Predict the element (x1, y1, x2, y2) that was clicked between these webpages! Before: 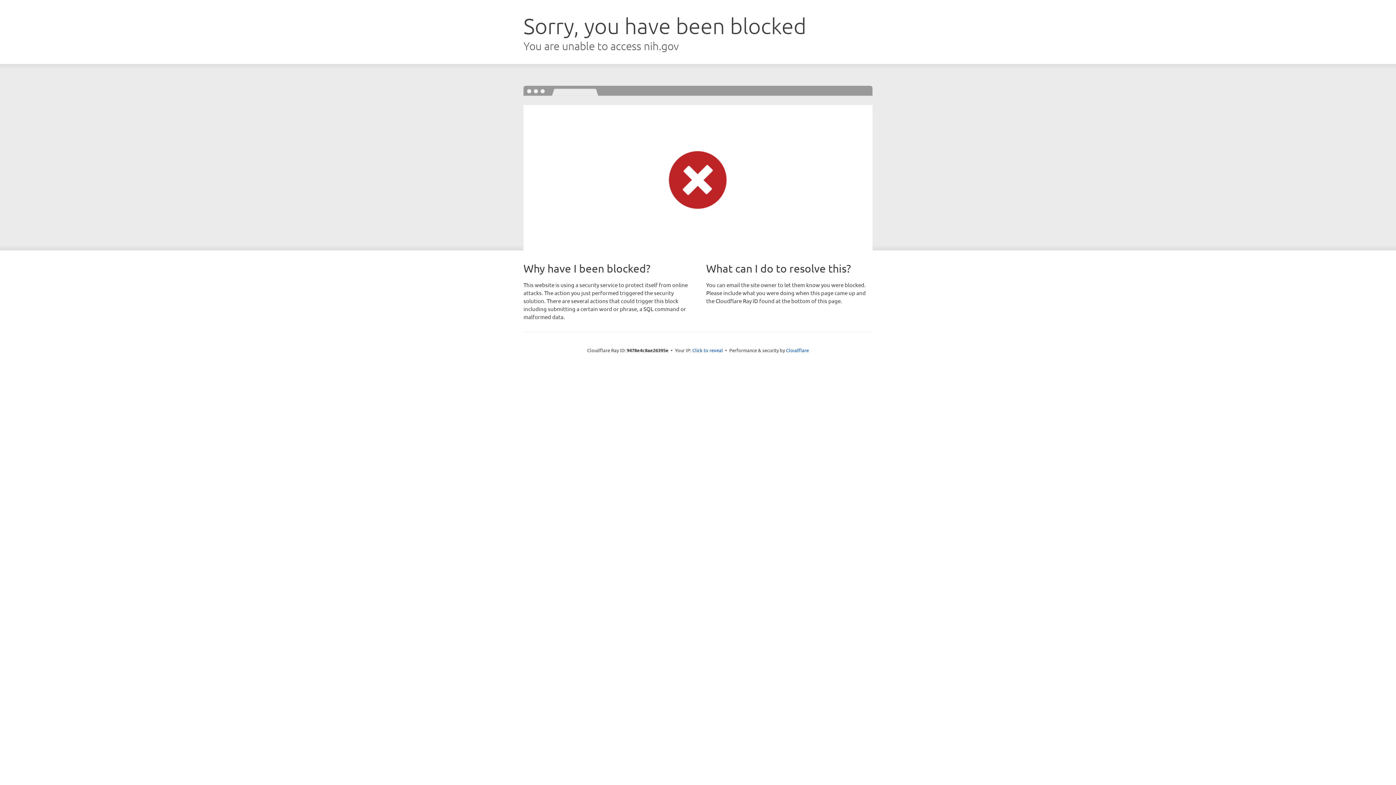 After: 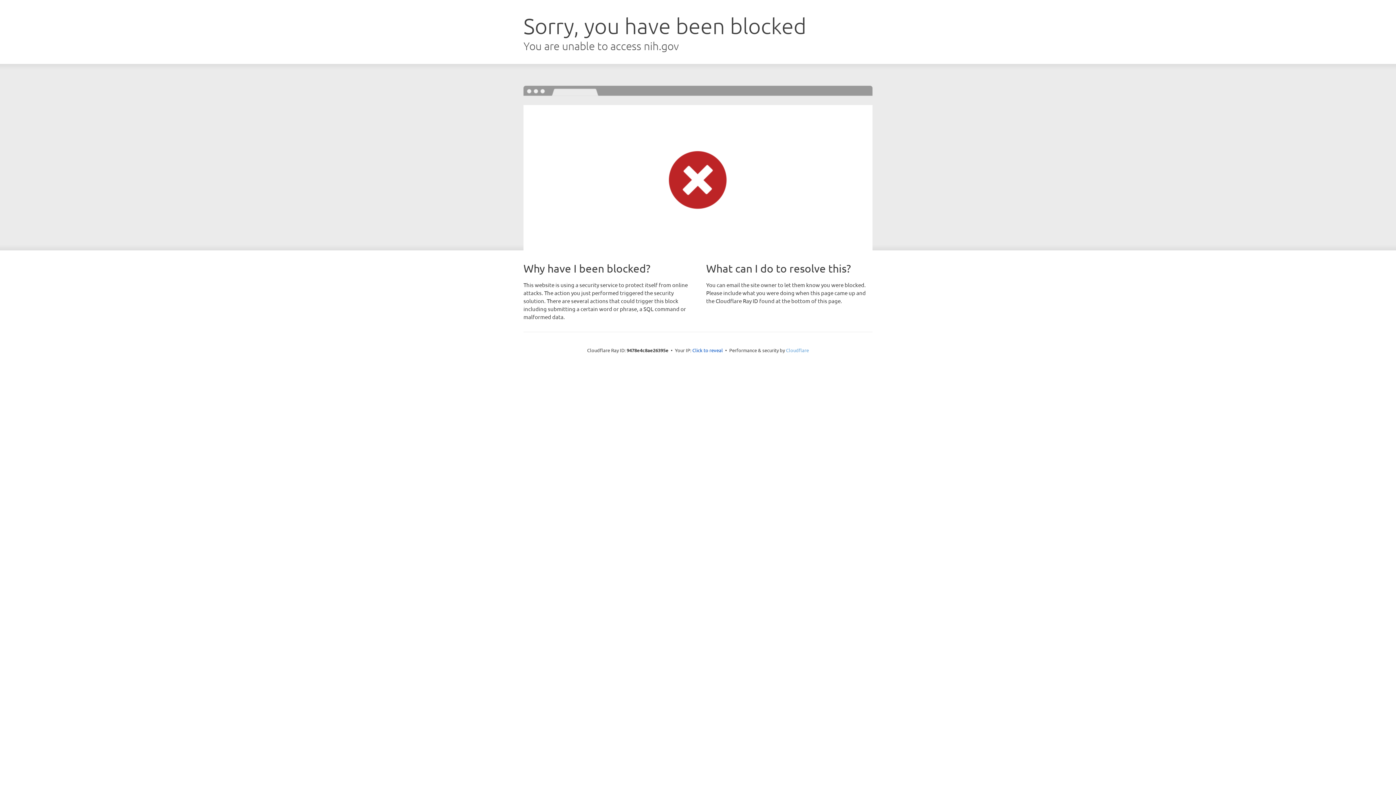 Action: bbox: (786, 347, 809, 353) label: Cloudflare